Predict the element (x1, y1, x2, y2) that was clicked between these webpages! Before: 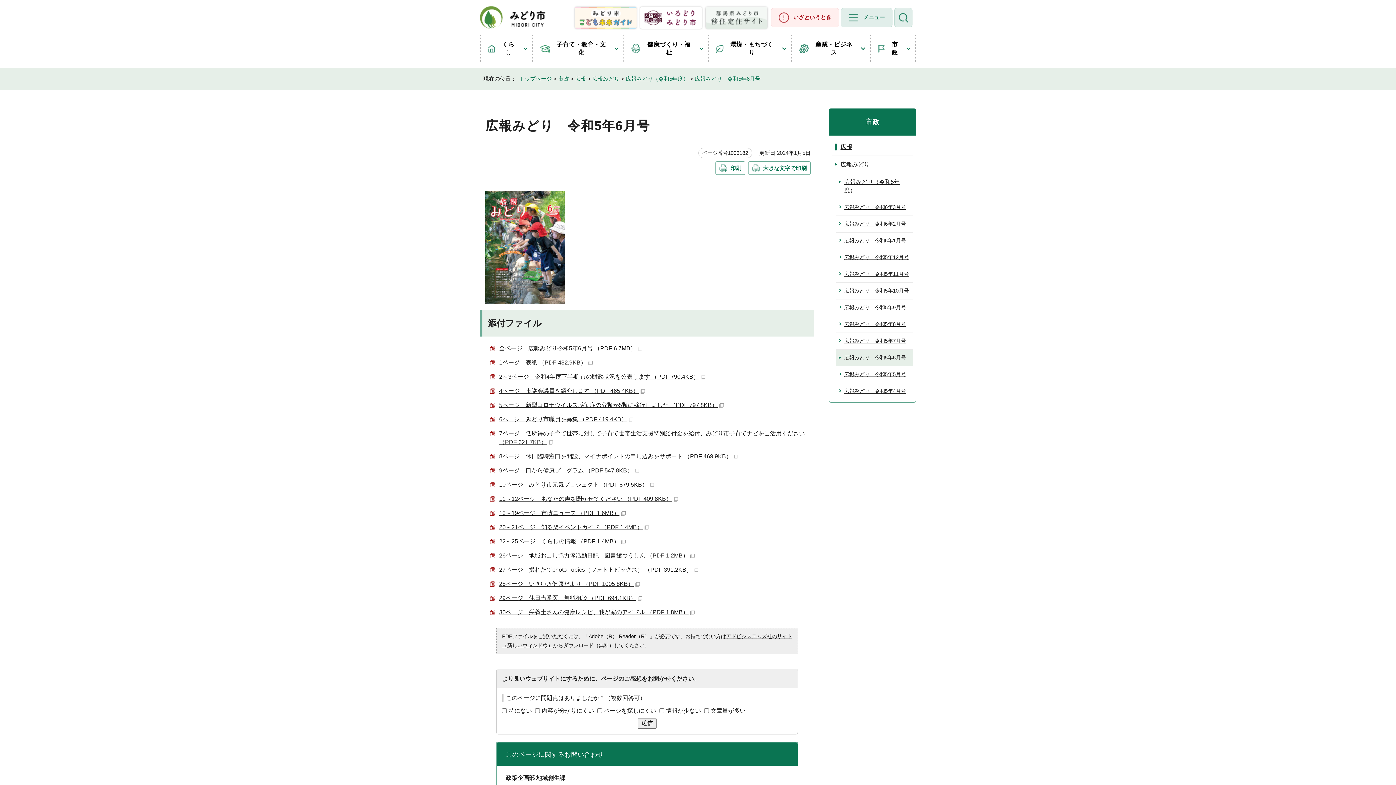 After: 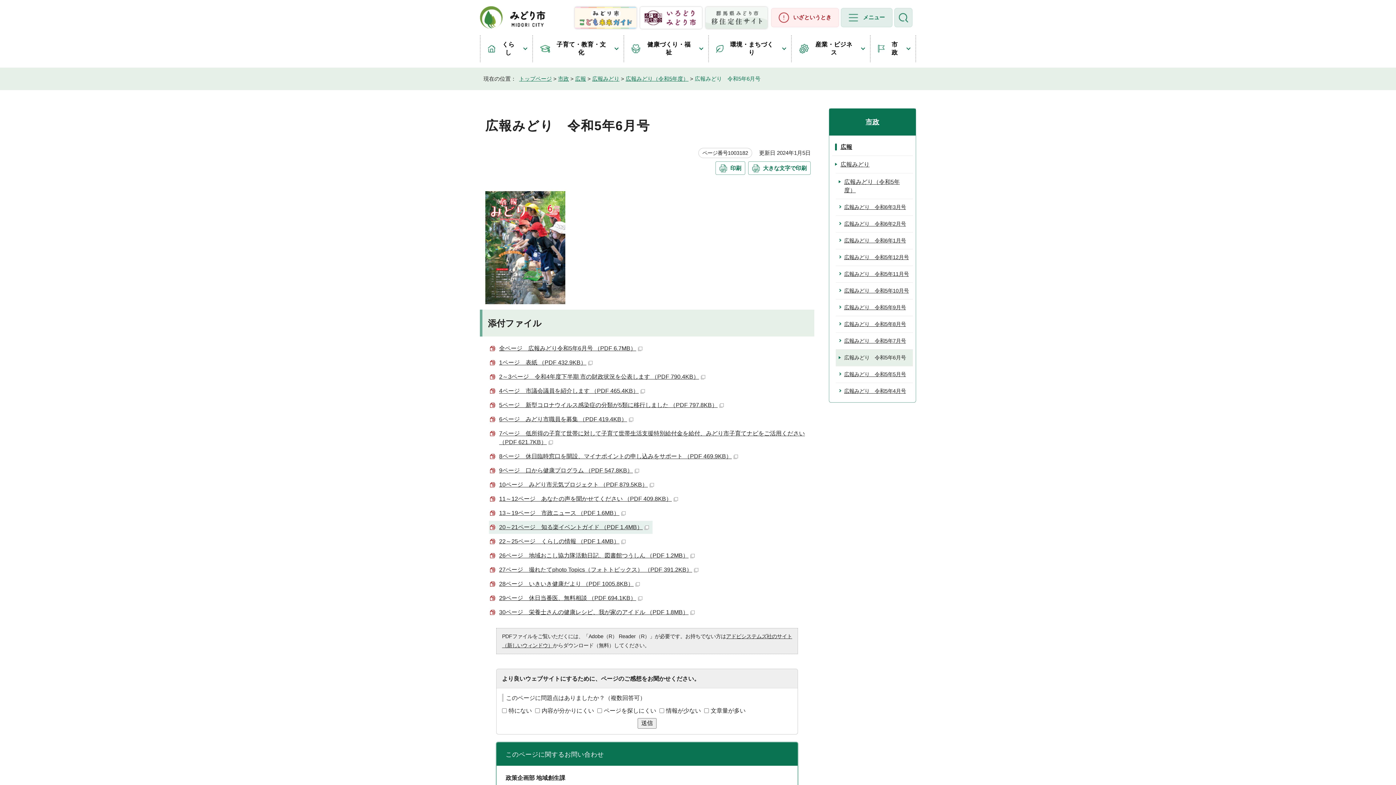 Action: bbox: (499, 524, 649, 530) label: 20～21ページ　知る楽イベントガイド （PDF 1.4MB）